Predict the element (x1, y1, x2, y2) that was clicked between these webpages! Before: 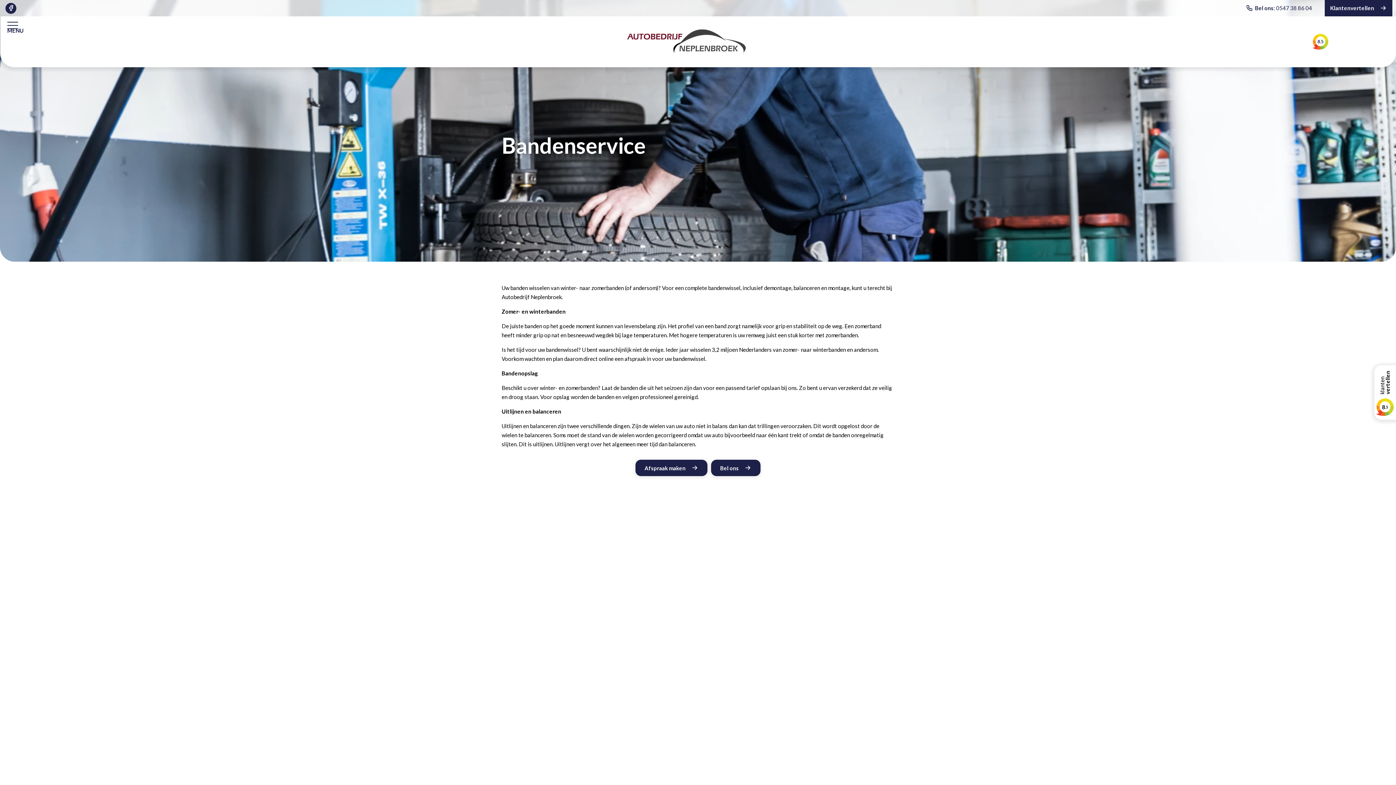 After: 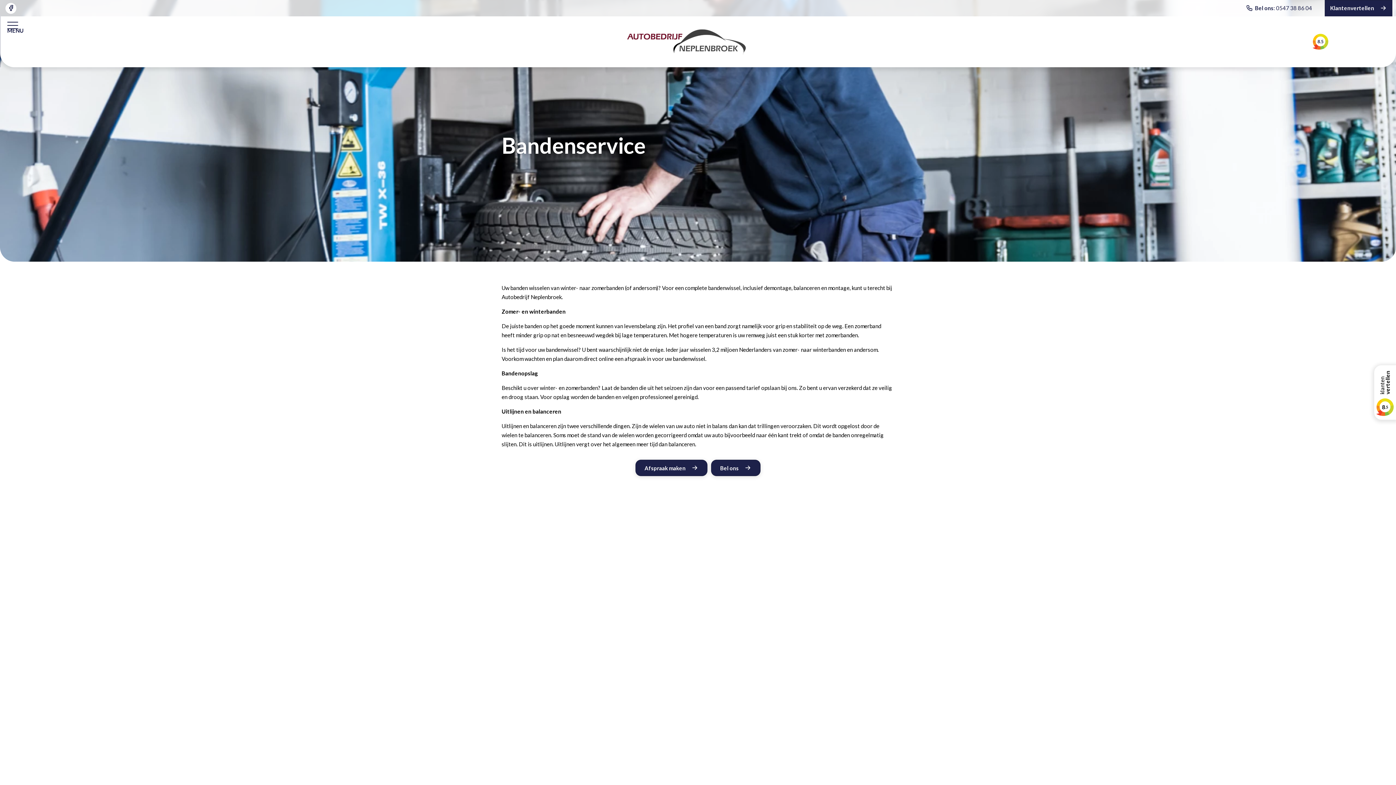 Action: bbox: (5, 2, 16, 13)